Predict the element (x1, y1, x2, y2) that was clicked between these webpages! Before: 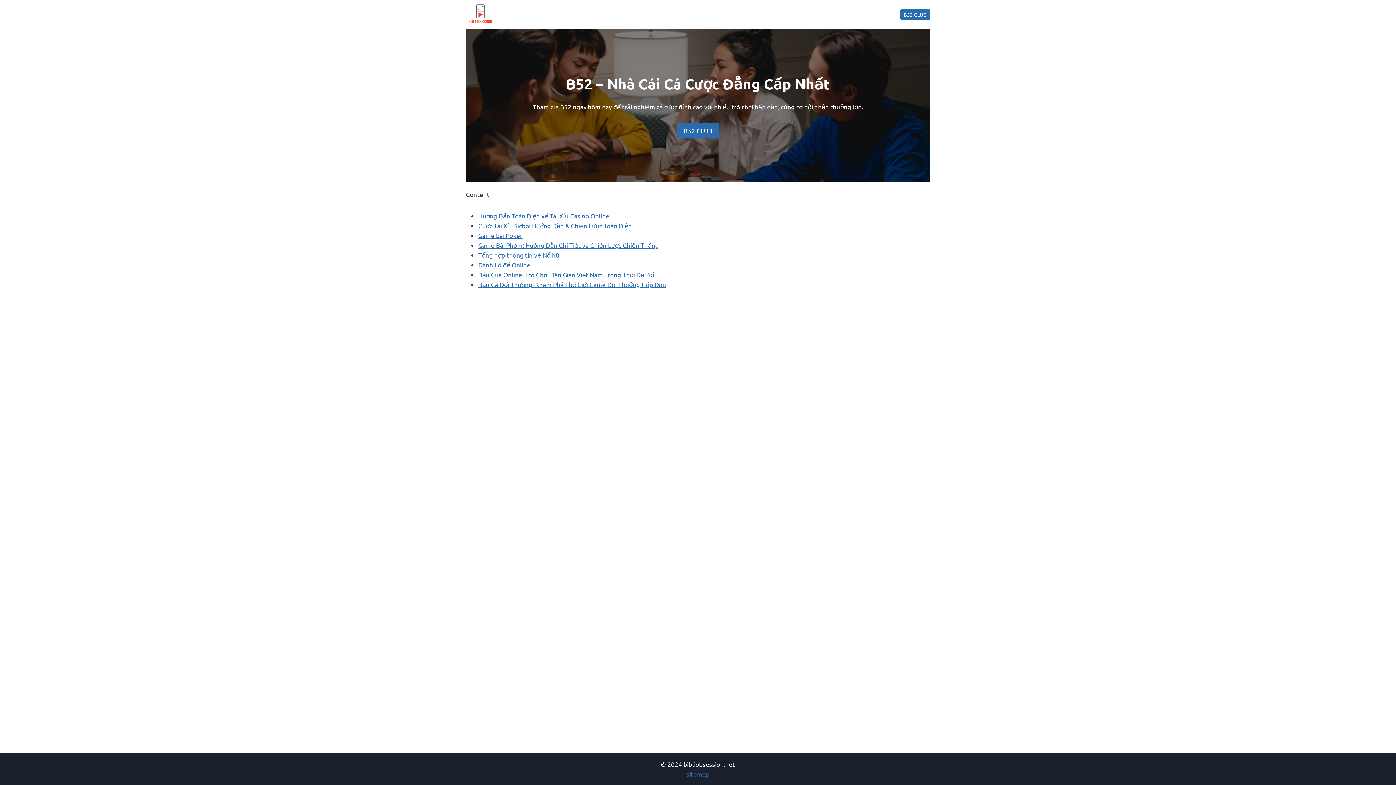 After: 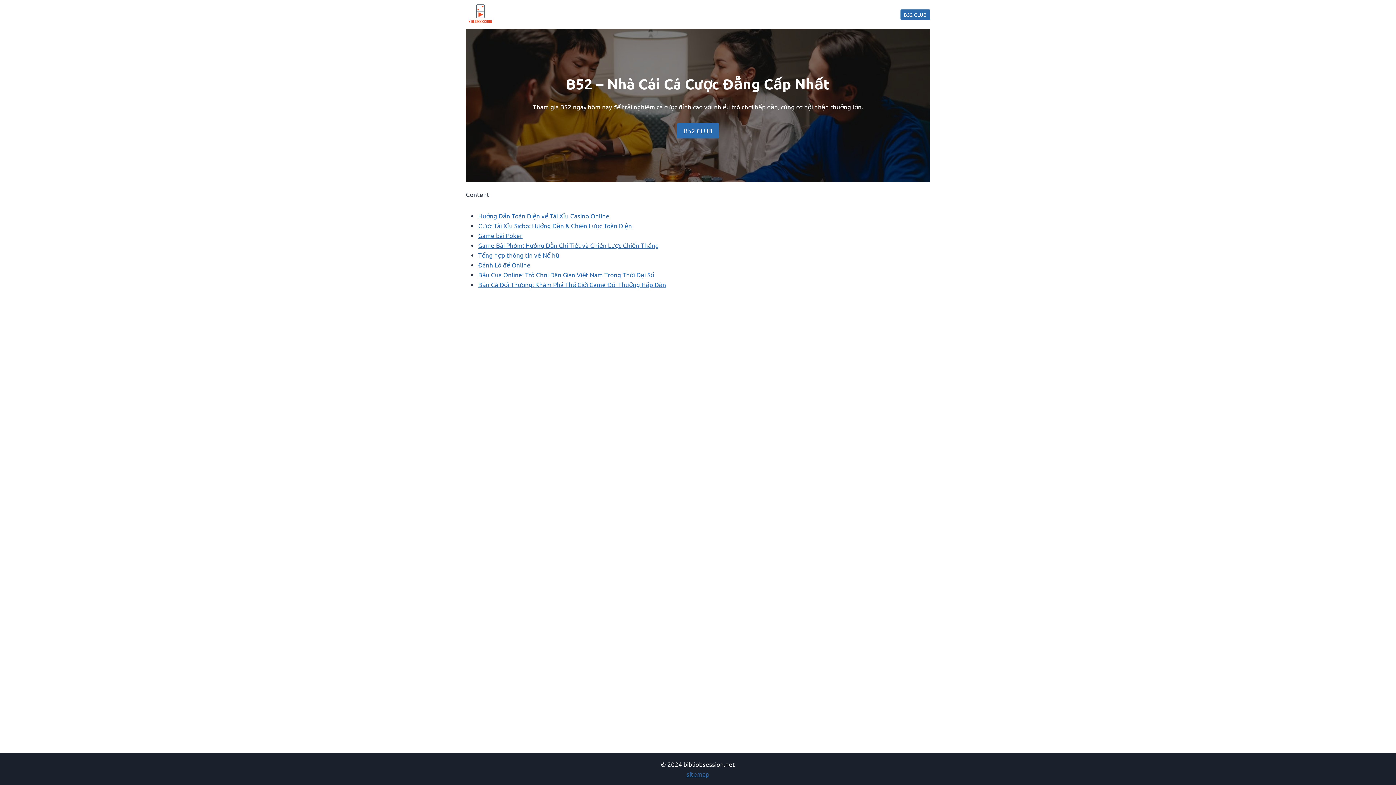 Action: bbox: (465, 0, 495, 29)